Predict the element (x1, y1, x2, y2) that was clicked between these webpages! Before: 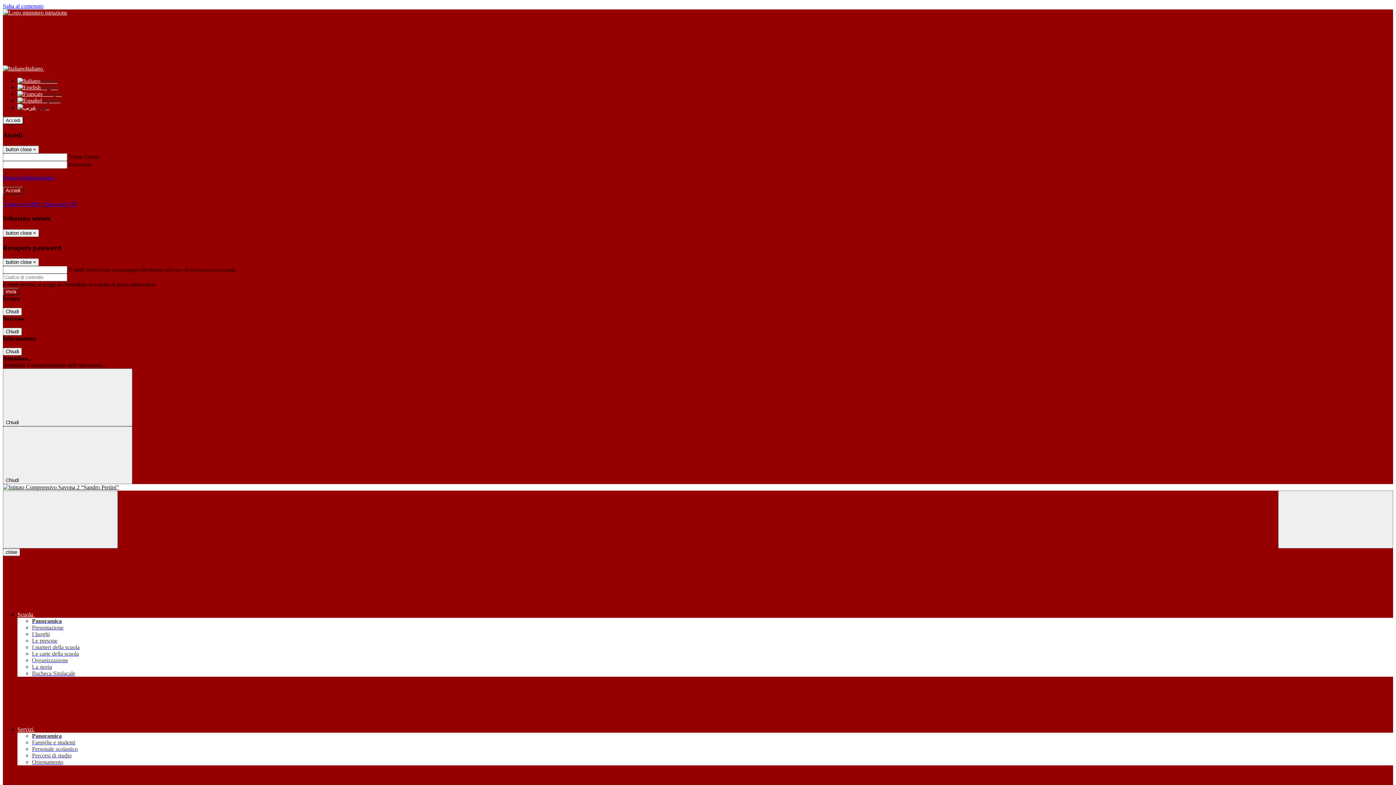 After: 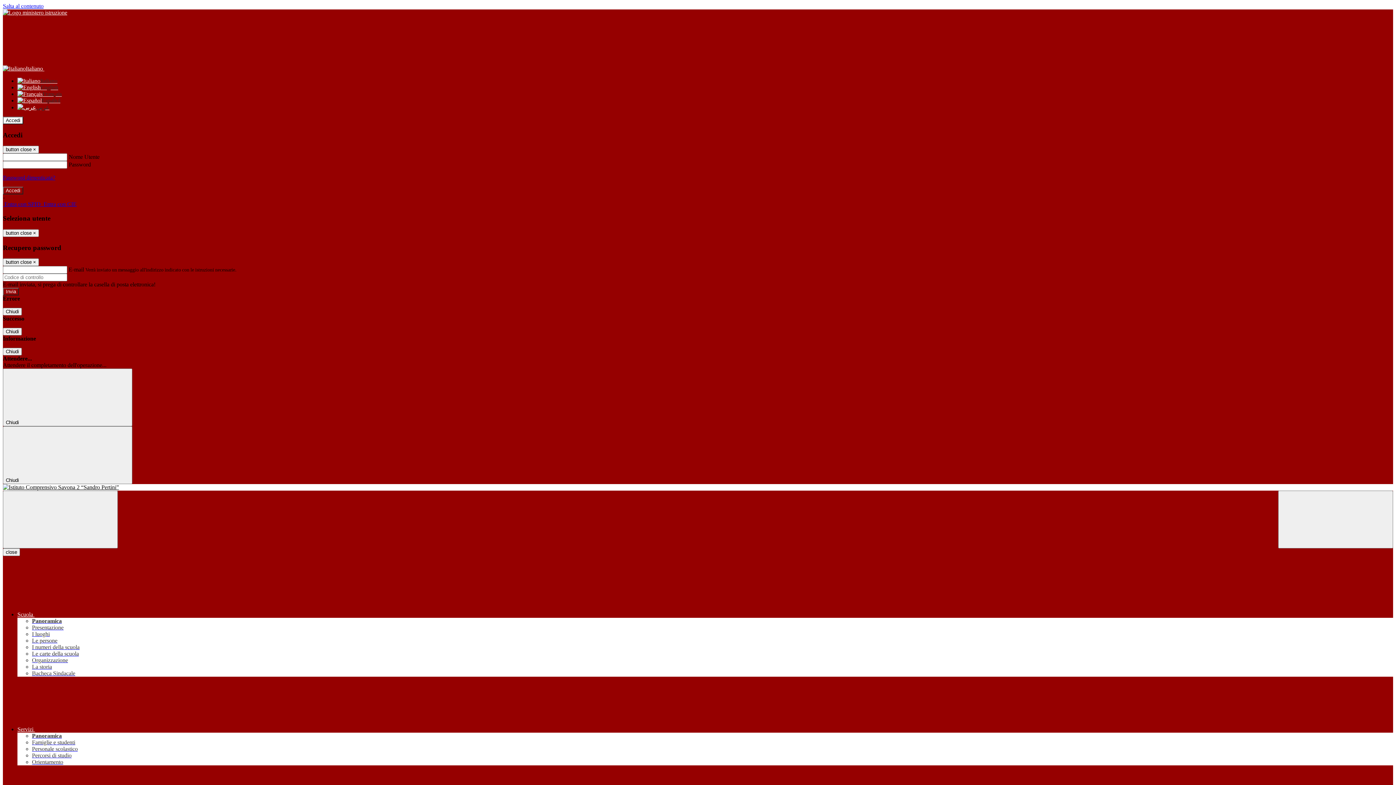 Action: label: La storia bbox: (32, 664, 52, 670)